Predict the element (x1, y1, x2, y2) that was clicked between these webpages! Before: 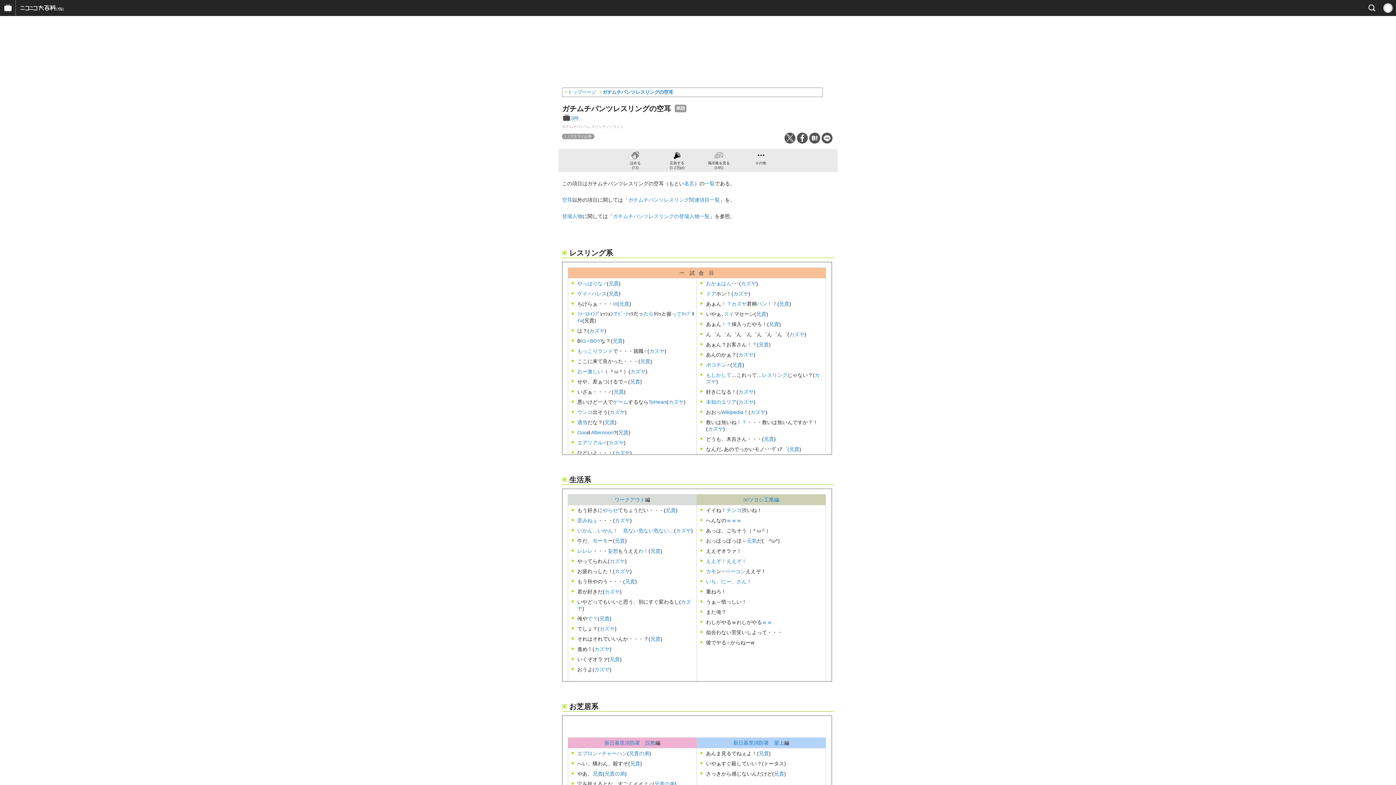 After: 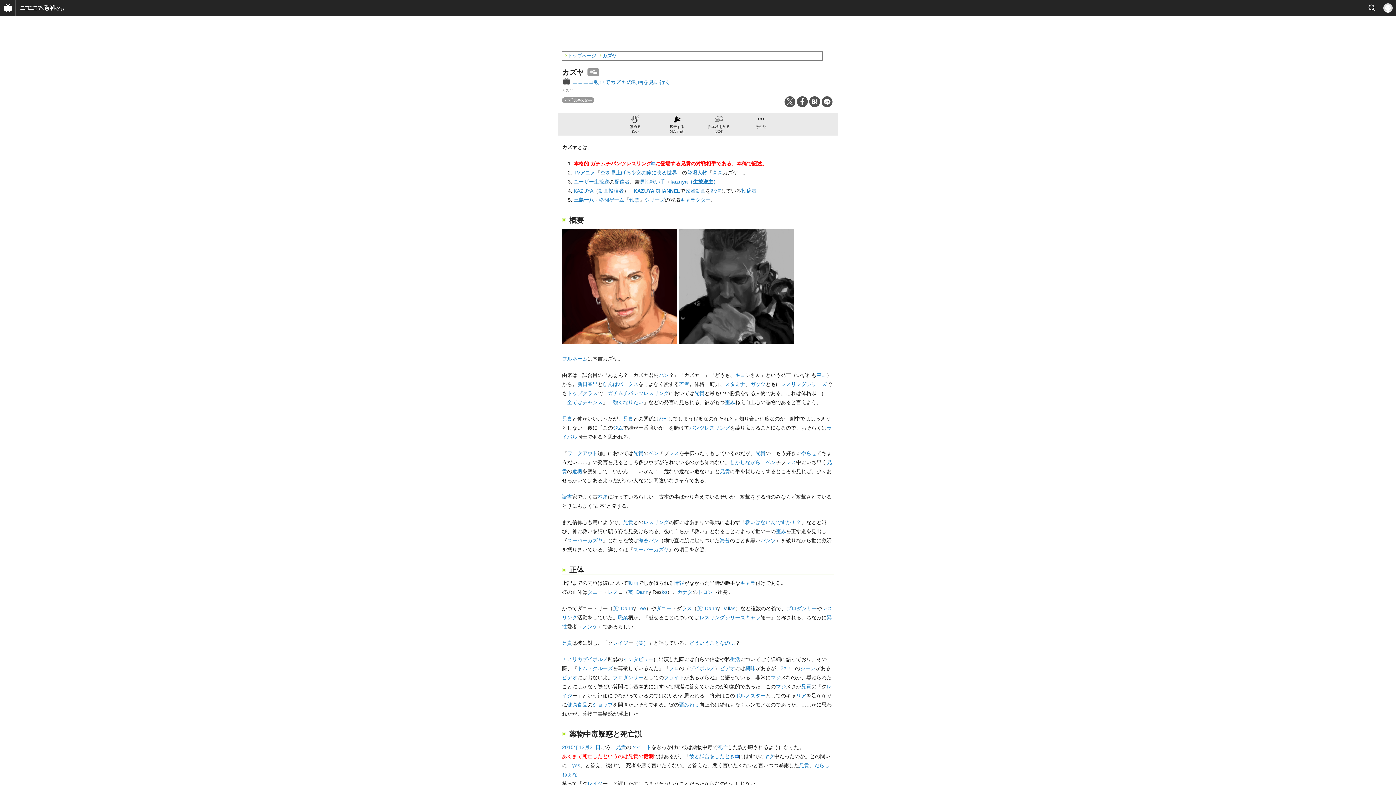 Action: label: カズヤ bbox: (738, 389, 753, 394)